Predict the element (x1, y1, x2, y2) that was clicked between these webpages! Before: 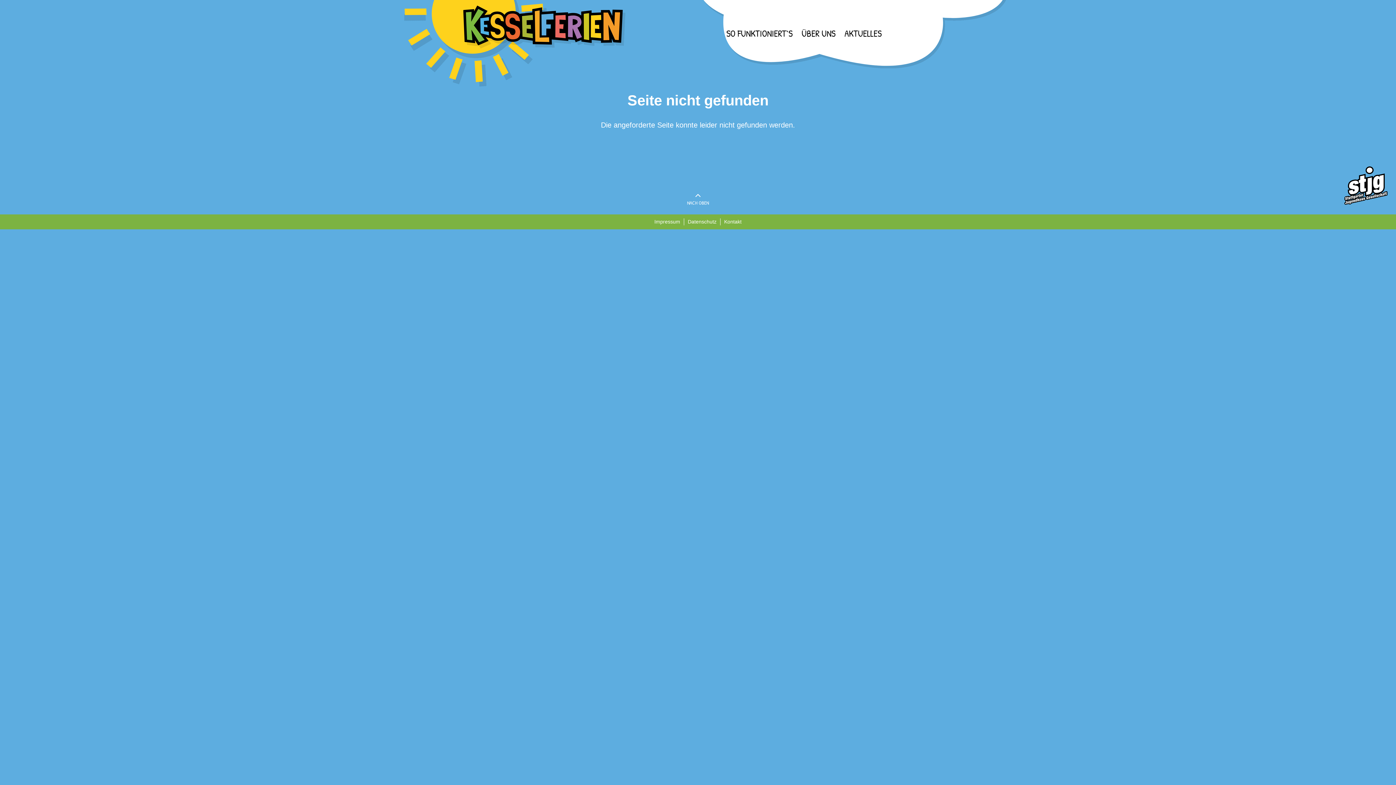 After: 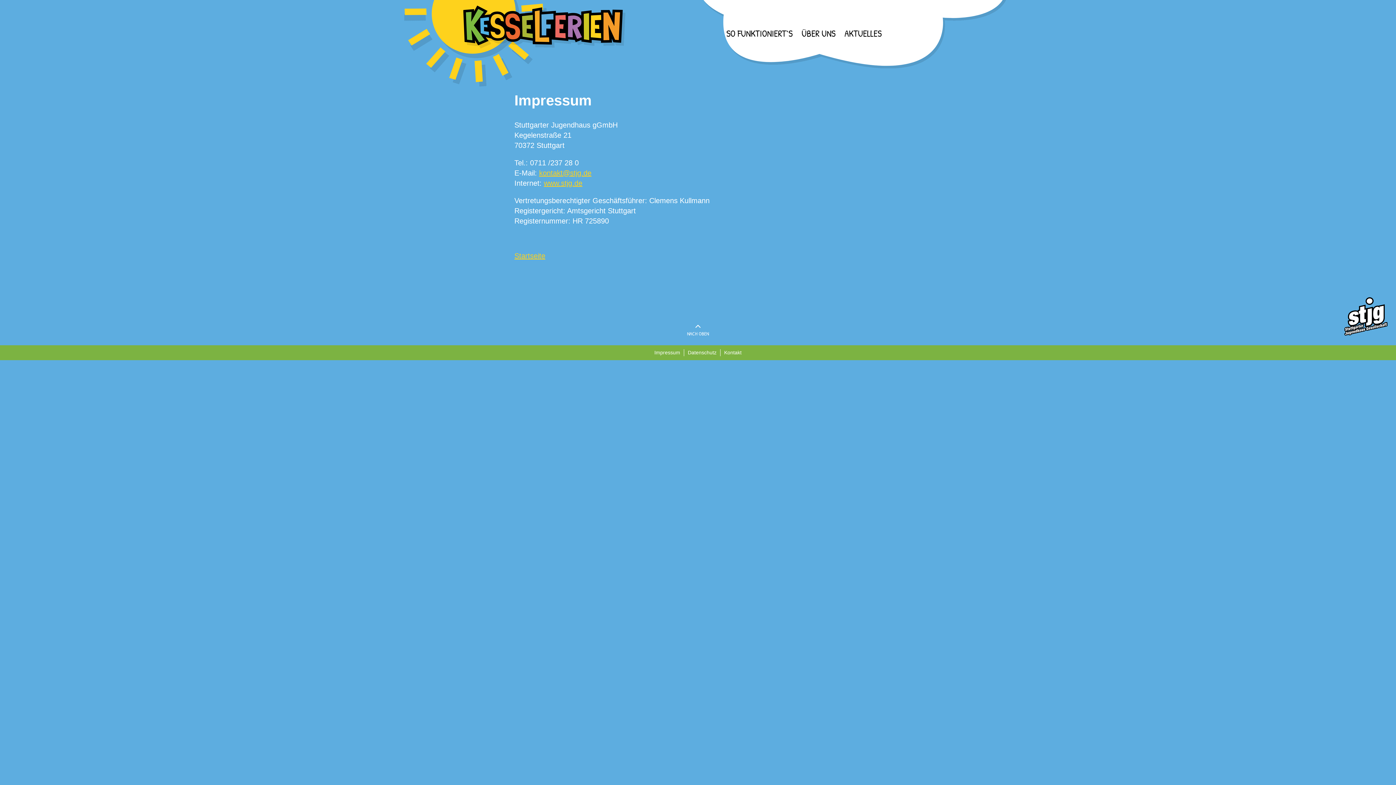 Action: bbox: (654, 218, 680, 224) label: Impressum